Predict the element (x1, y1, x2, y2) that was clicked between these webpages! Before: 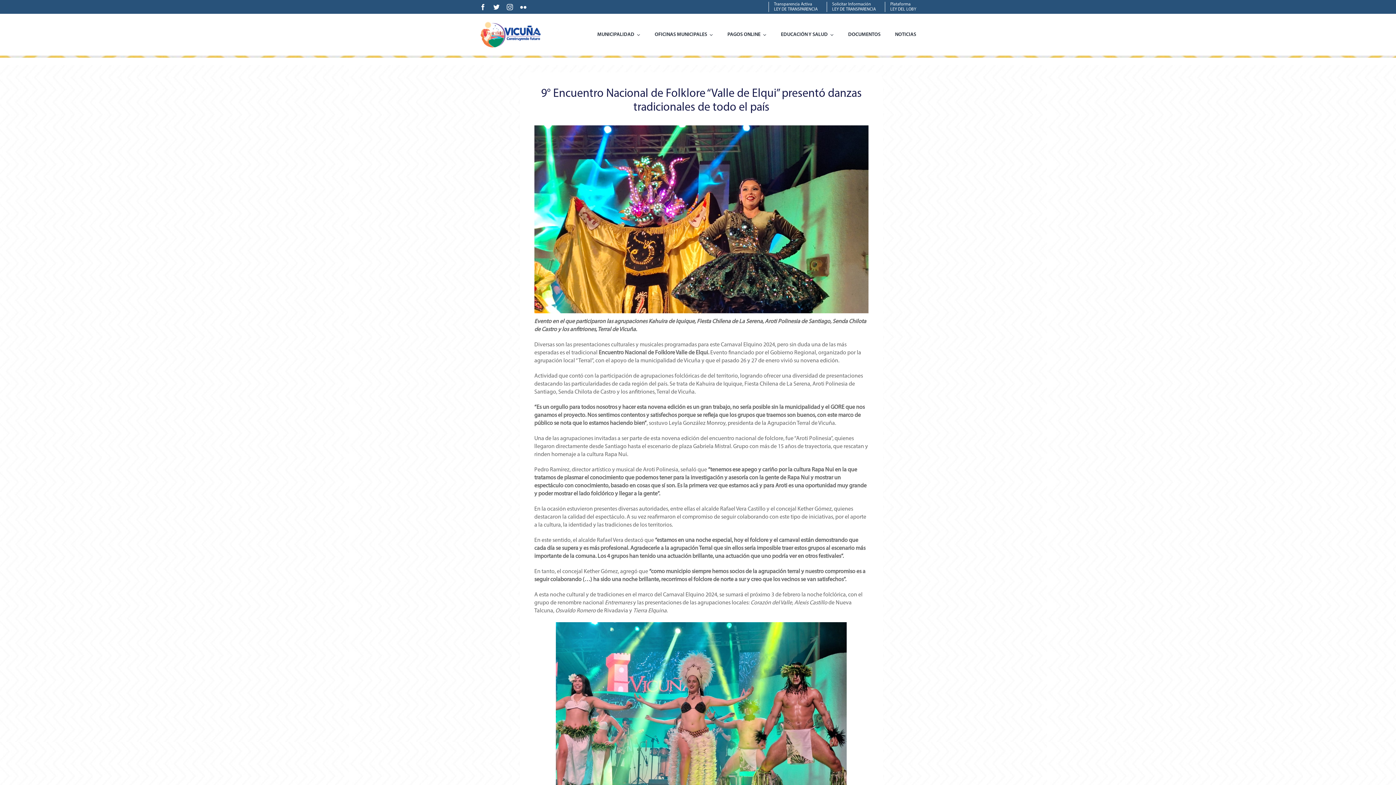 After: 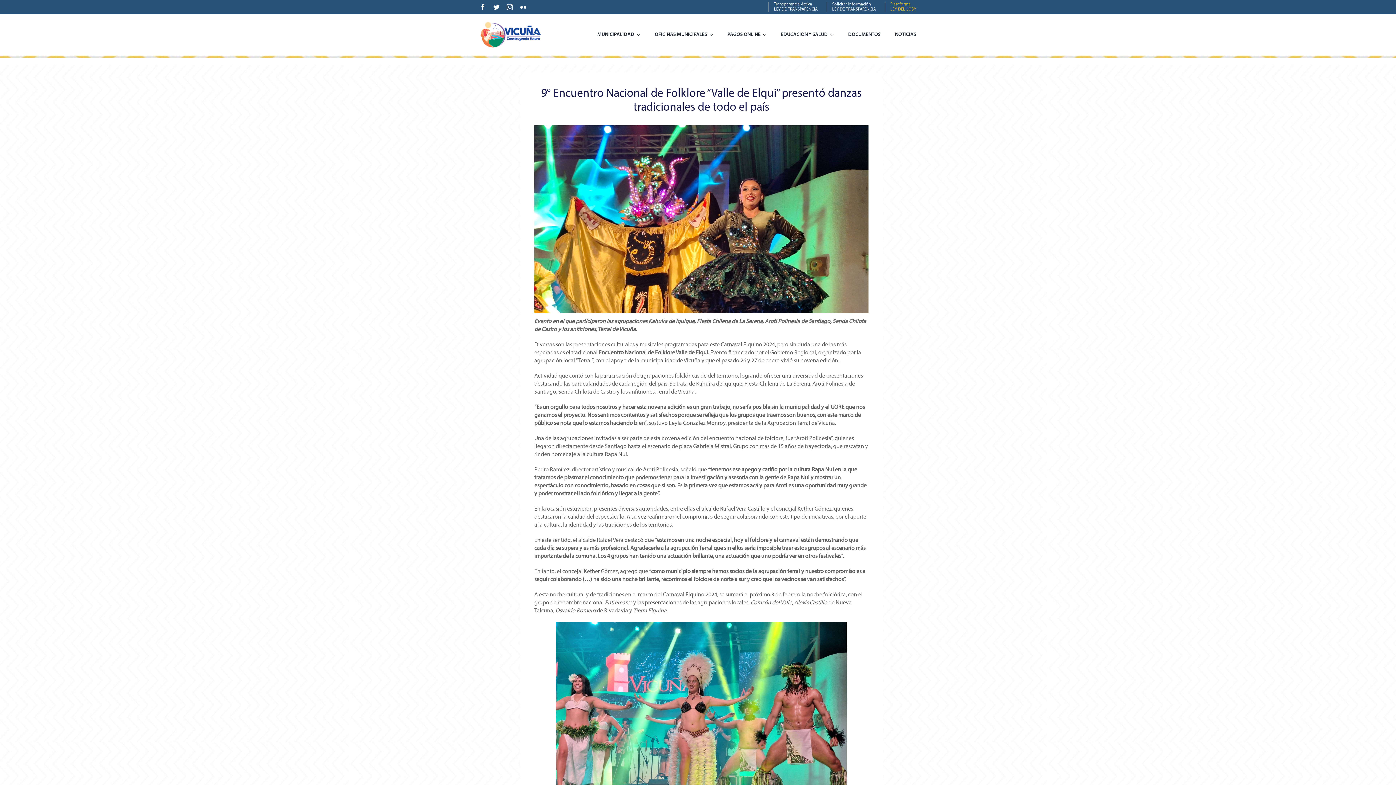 Action: bbox: (885, 1, 916, 12) label: Plataforma
LEY DEL LOBY